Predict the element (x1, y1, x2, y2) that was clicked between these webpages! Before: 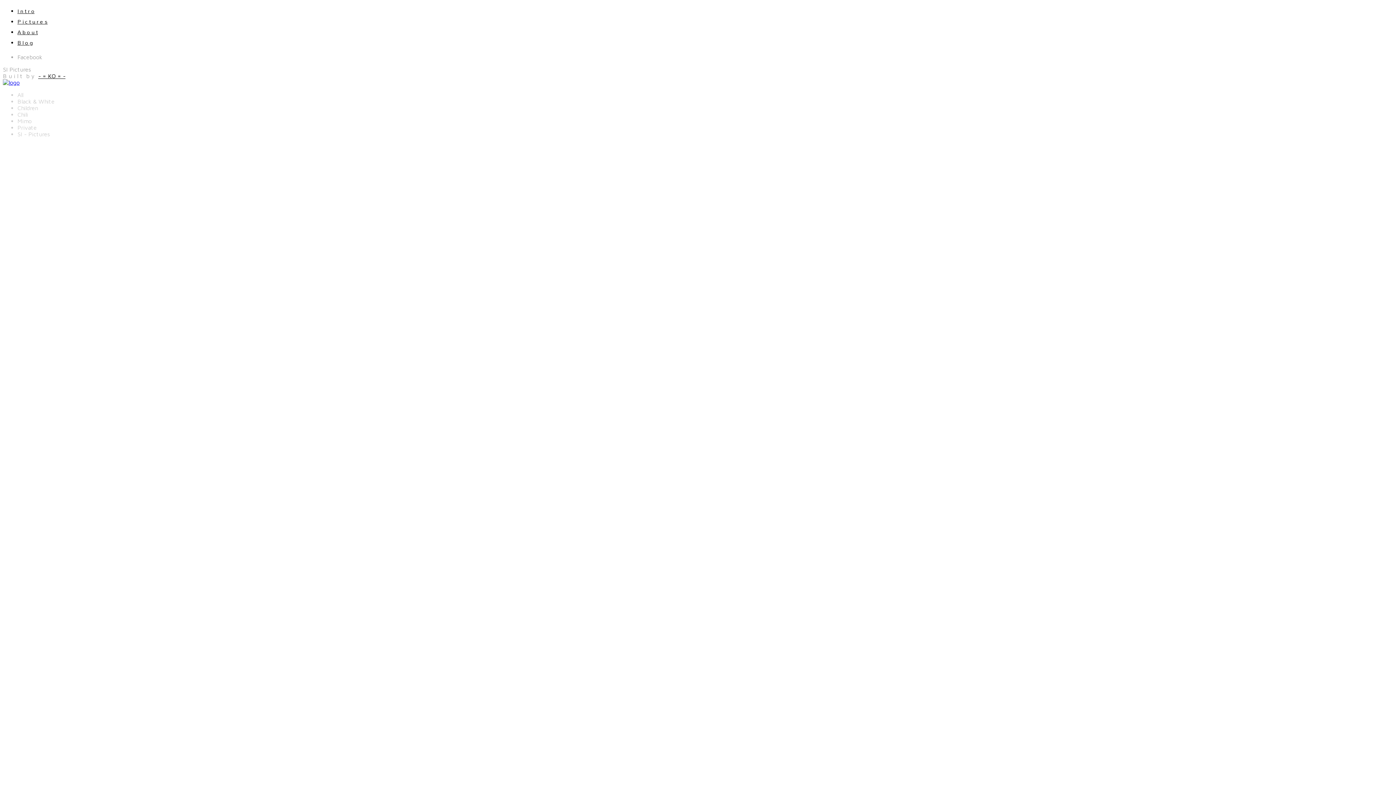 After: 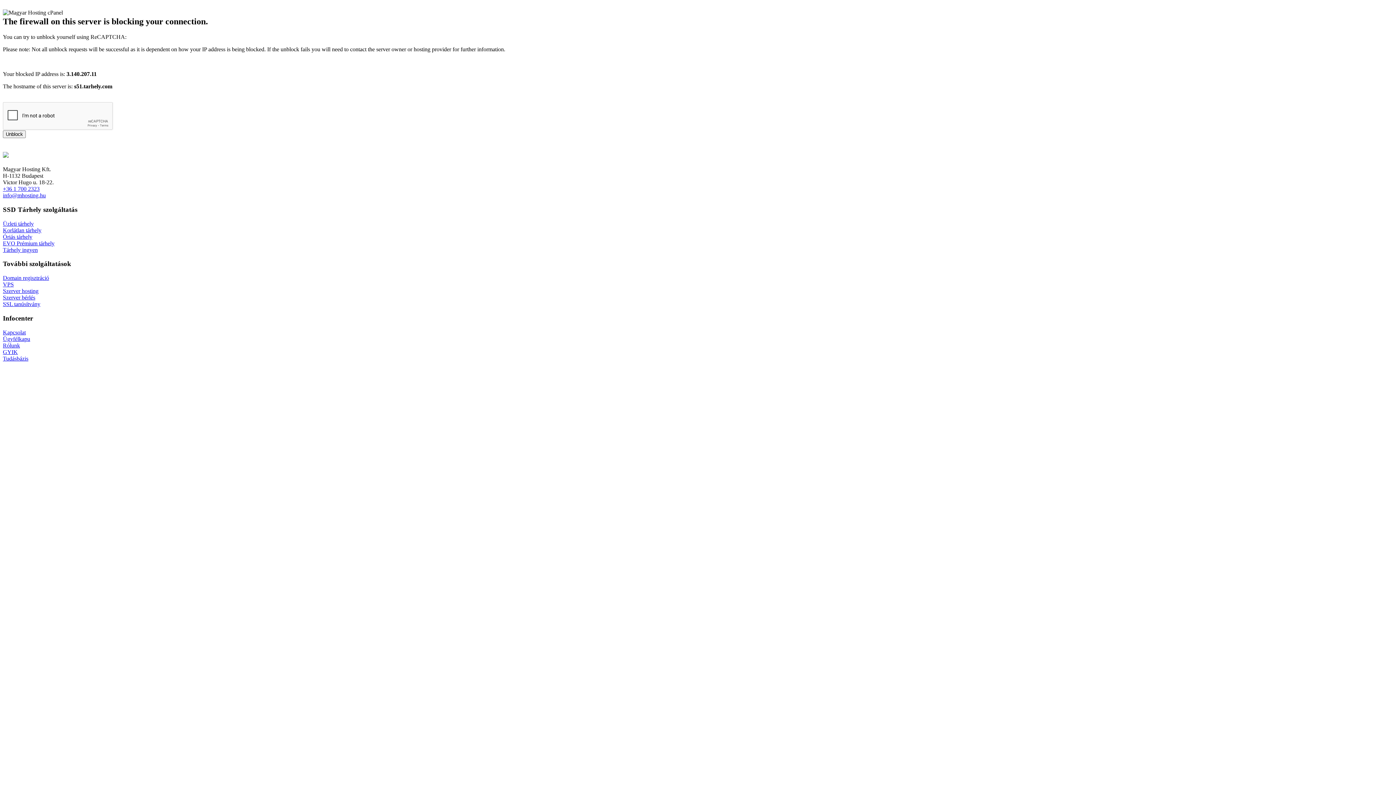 Action: label: B l o g bbox: (17, 37, 32, 48)